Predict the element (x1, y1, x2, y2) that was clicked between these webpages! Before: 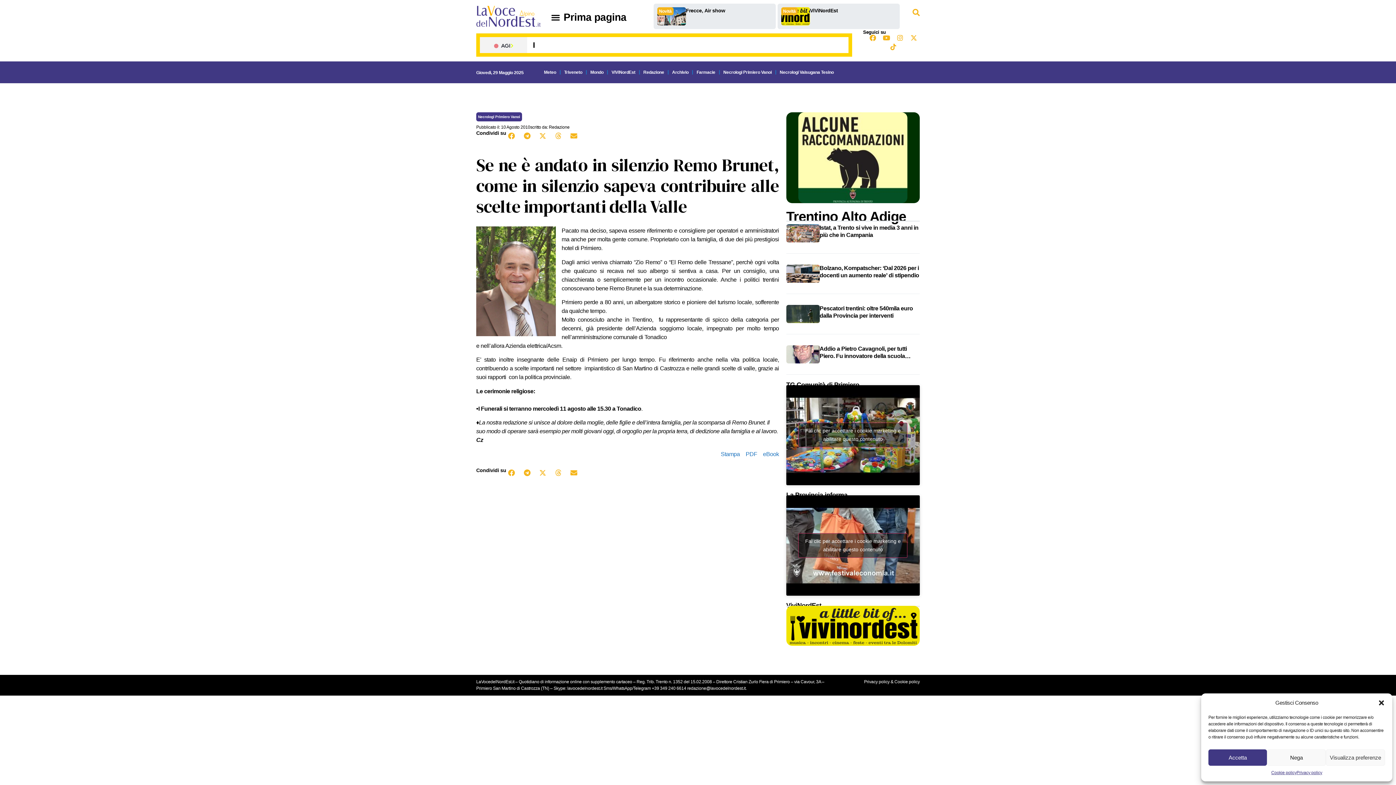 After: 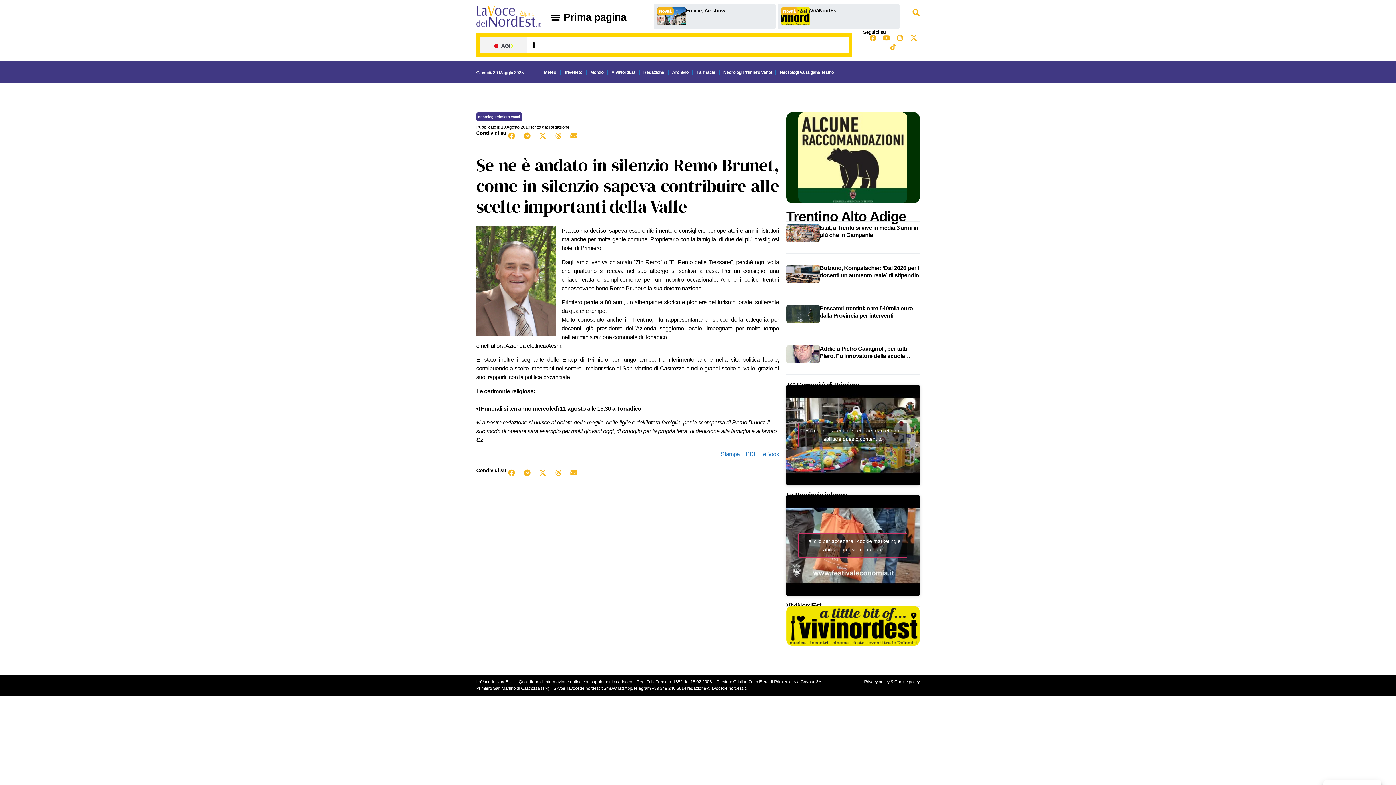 Action: label: Nega bbox: (1267, 749, 1326, 766)